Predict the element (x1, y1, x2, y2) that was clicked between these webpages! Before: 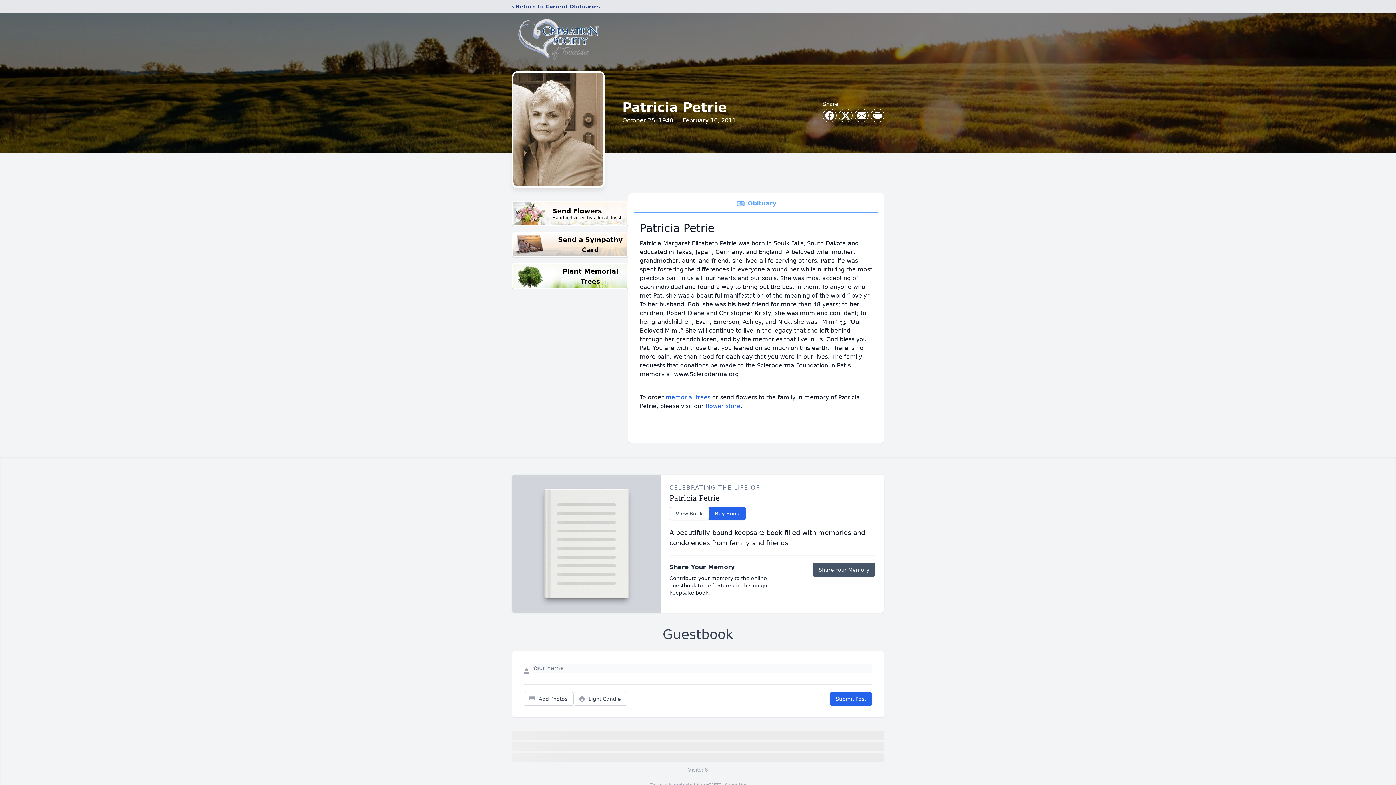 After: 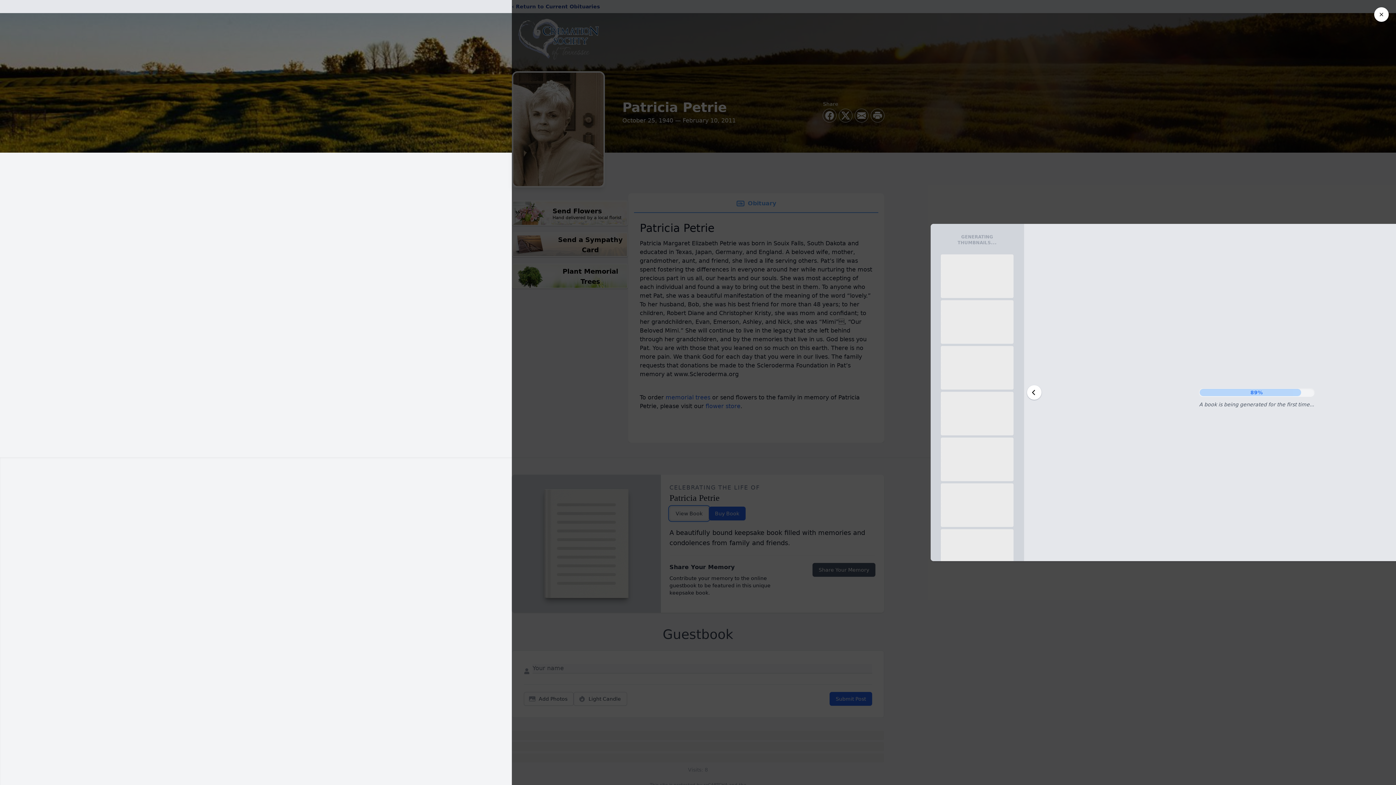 Action: bbox: (669, 506, 708, 520) label: View Book